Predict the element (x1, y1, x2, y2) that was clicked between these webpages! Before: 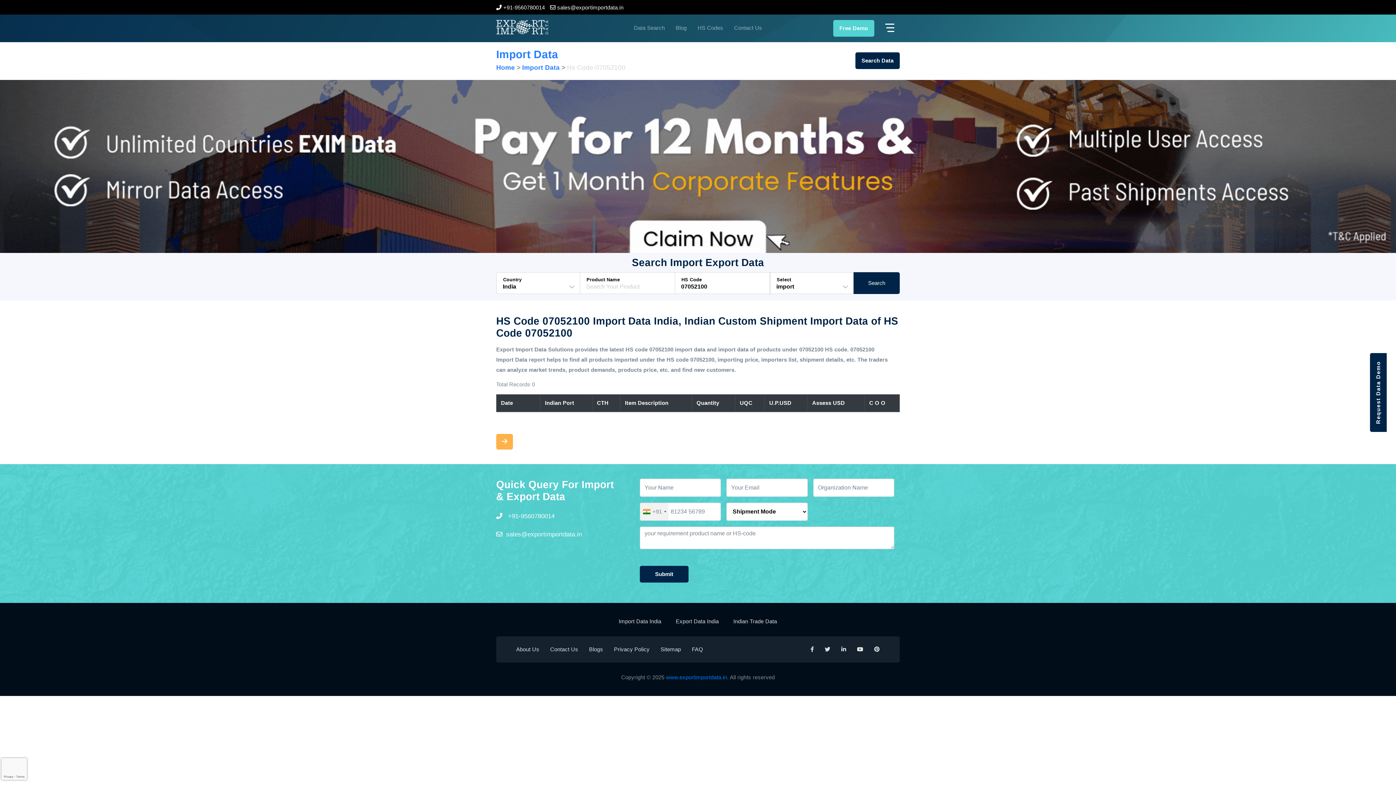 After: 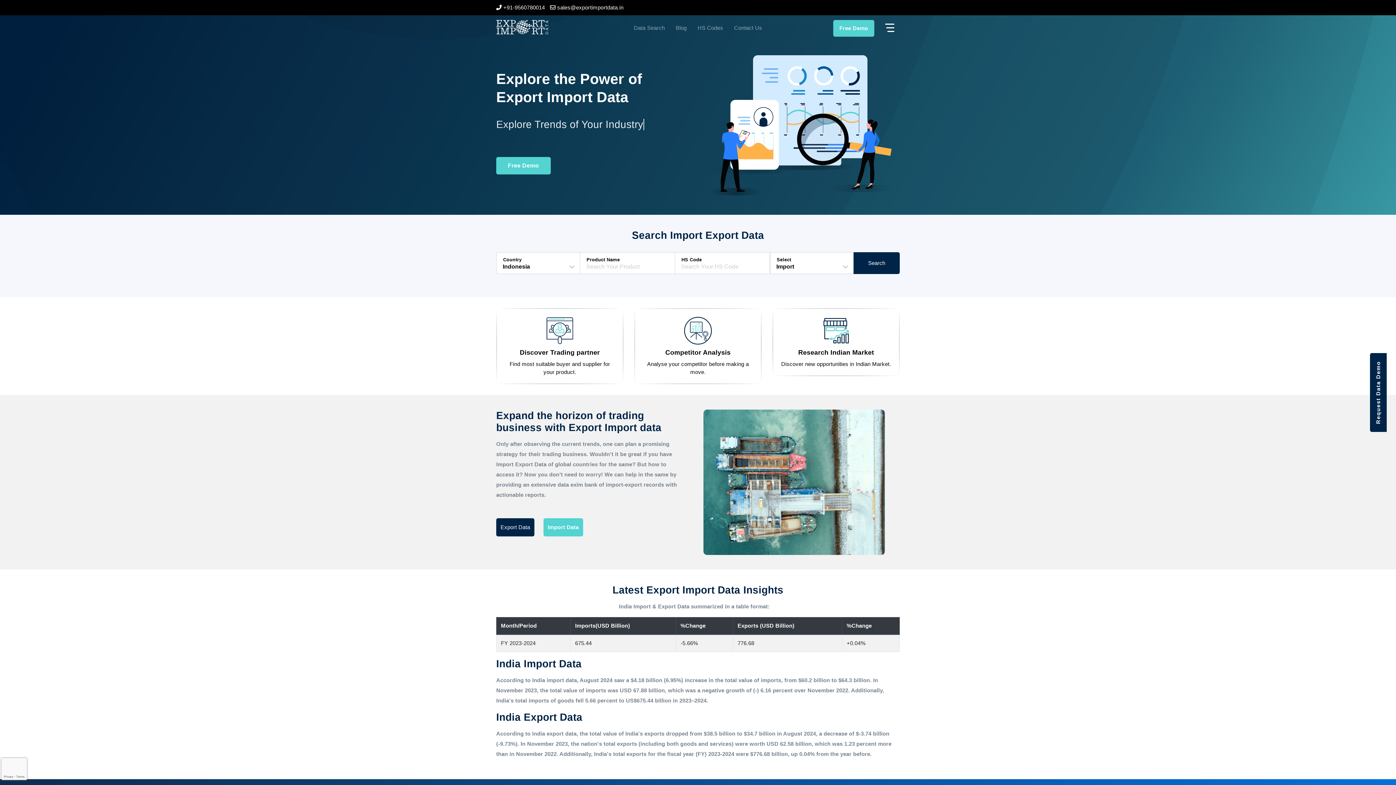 Action: bbox: (496, 20, 597, 34)